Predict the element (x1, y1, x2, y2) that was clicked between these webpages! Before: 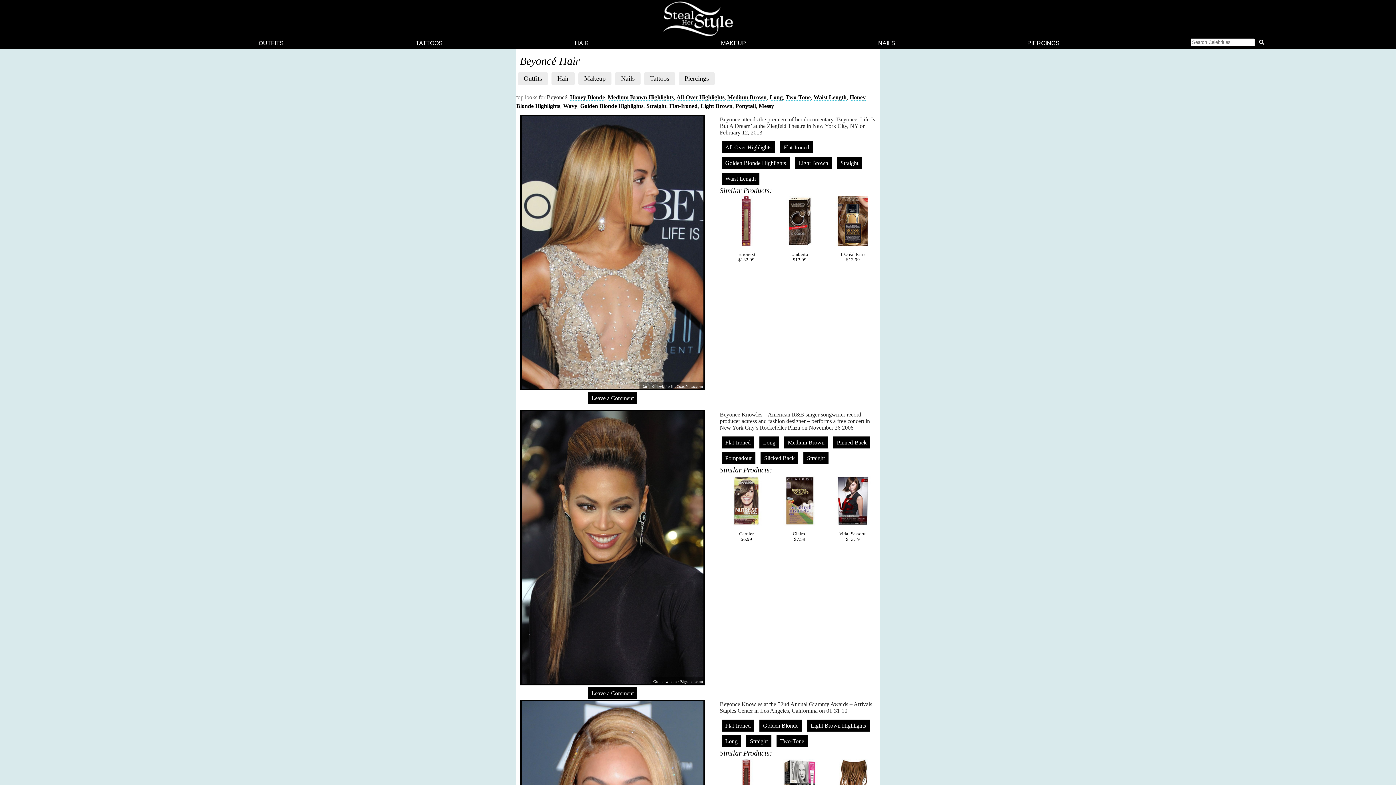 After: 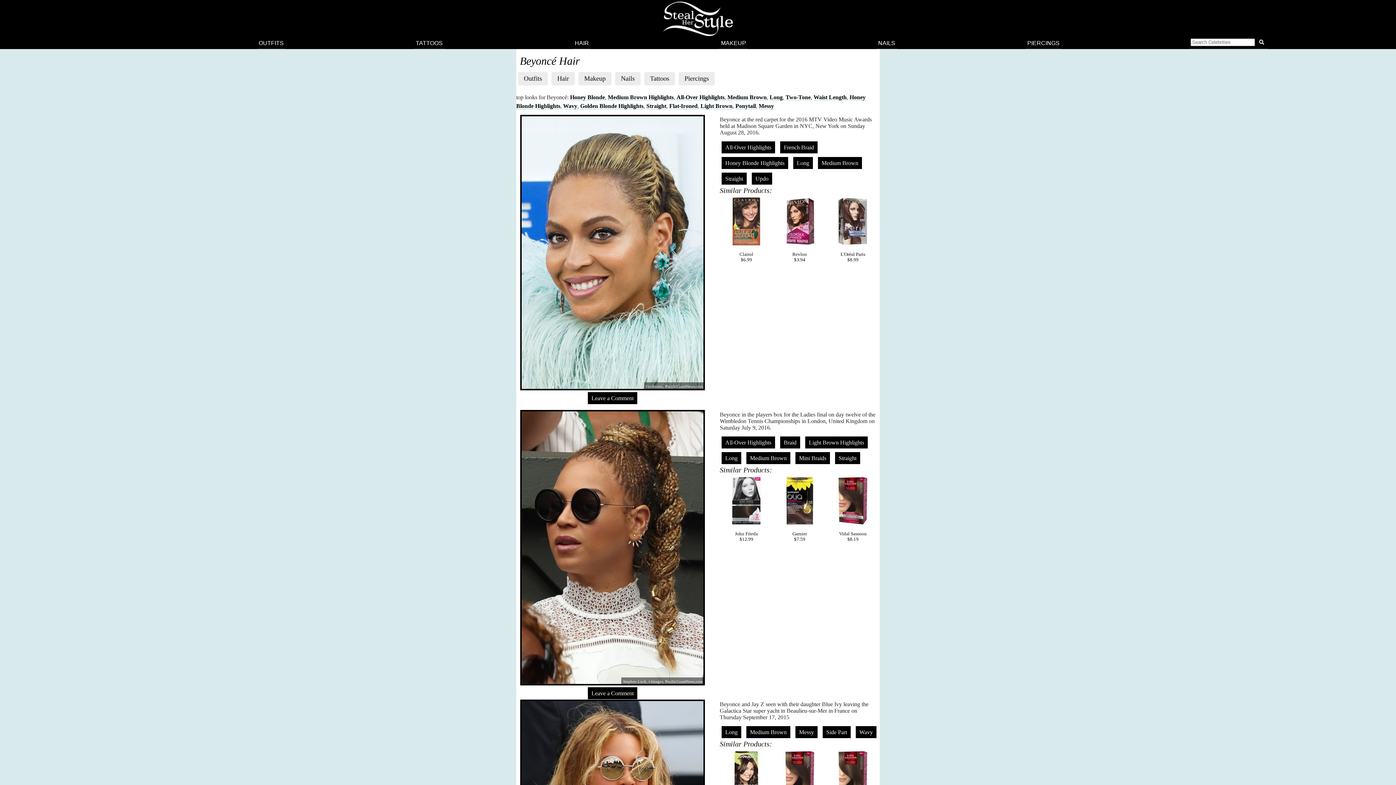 Action: bbox: (727, 94, 766, 100) label: Medium Brown